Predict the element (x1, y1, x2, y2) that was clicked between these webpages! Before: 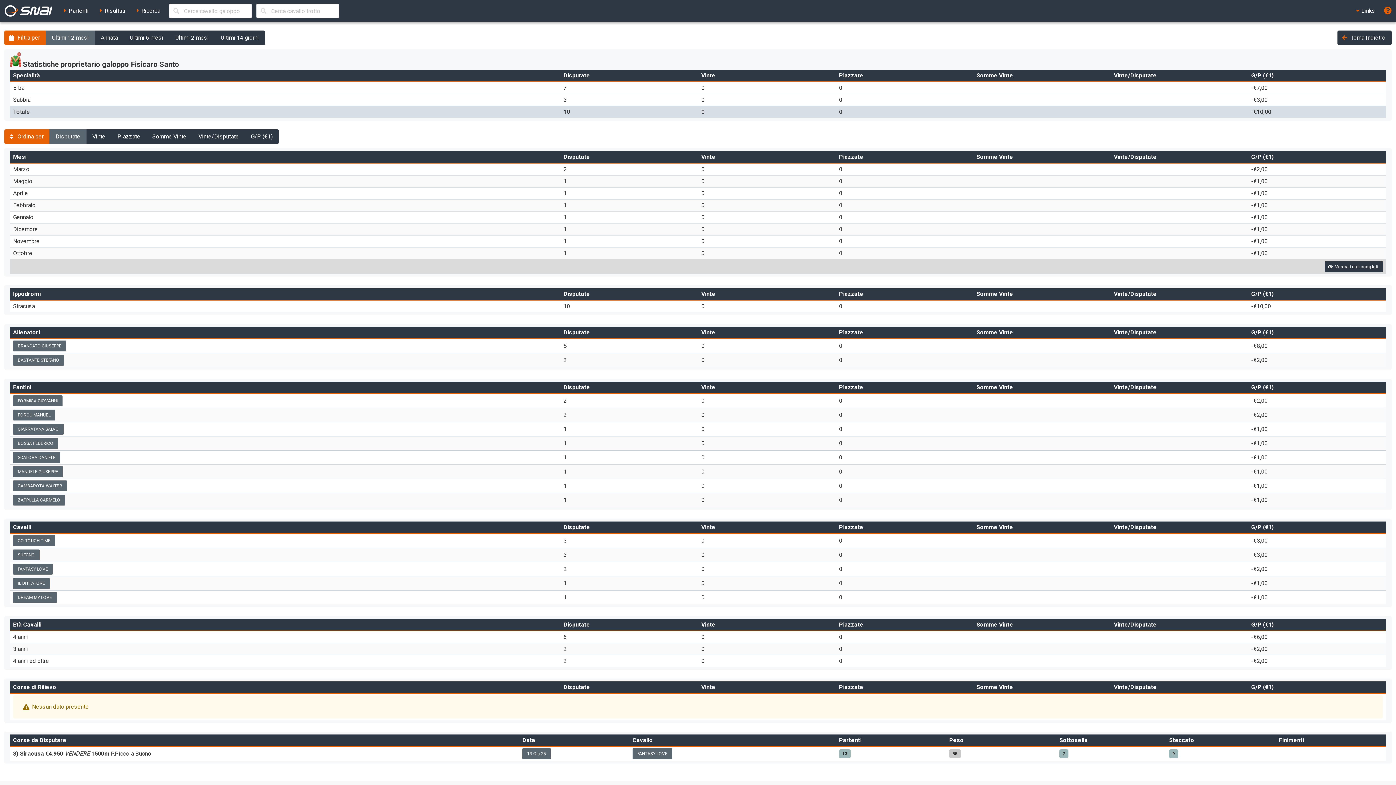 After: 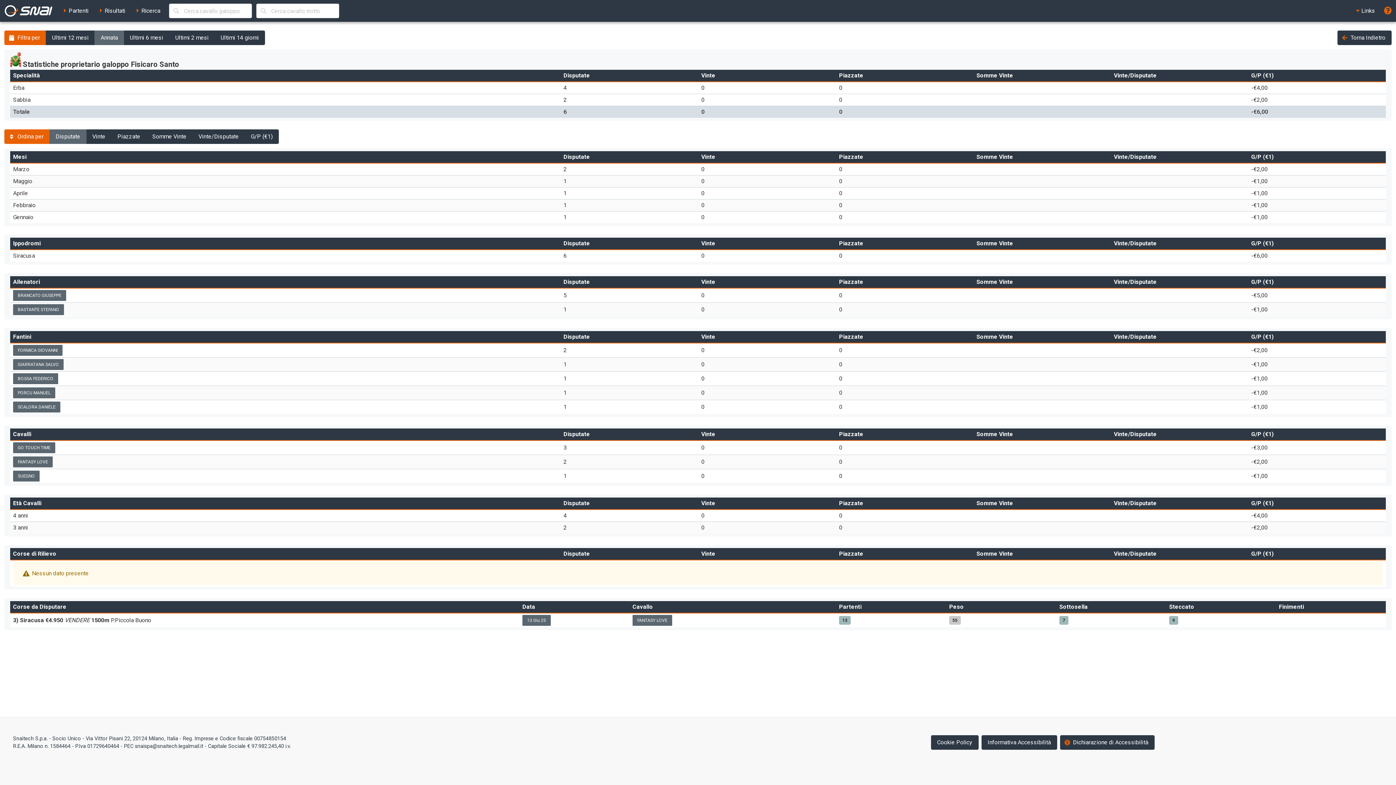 Action: bbox: (94, 30, 124, 45) label: Annata